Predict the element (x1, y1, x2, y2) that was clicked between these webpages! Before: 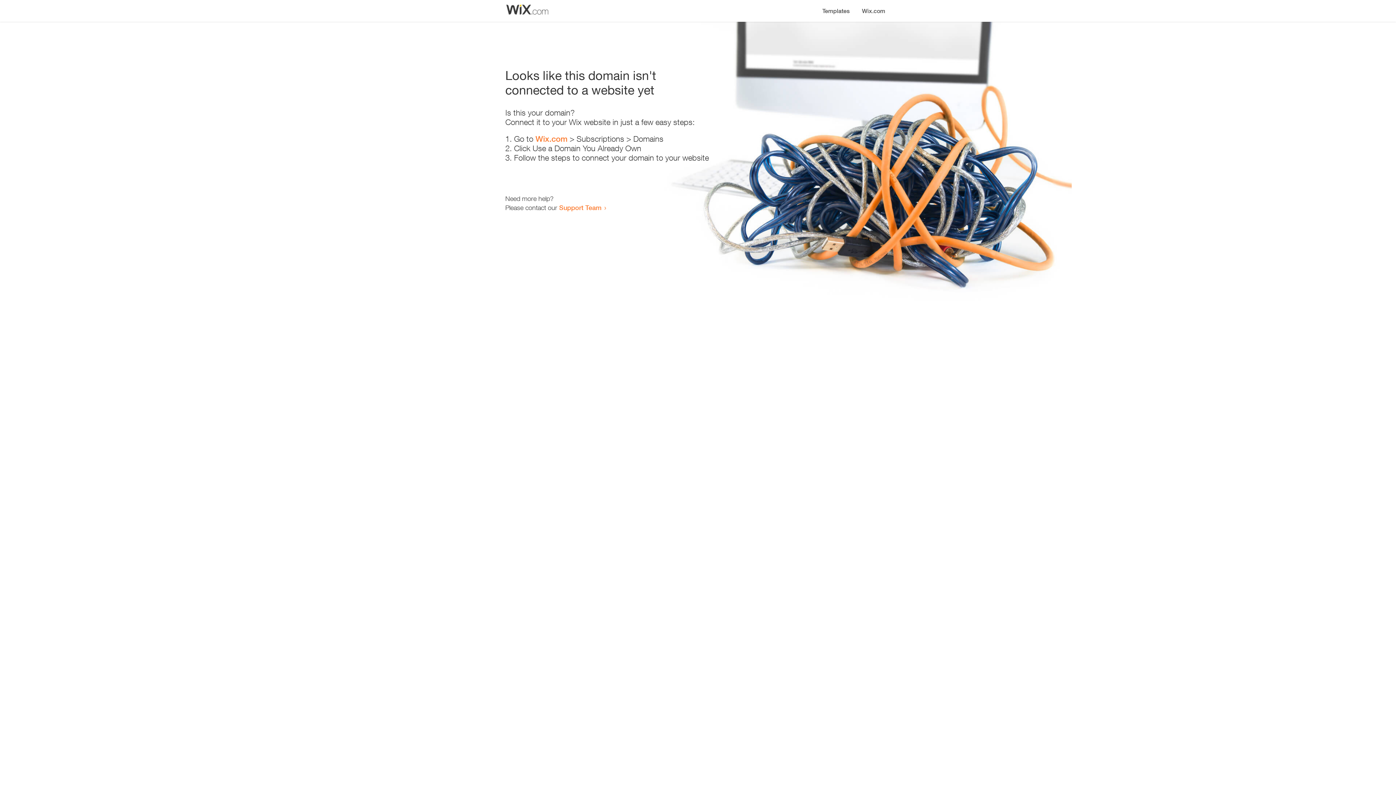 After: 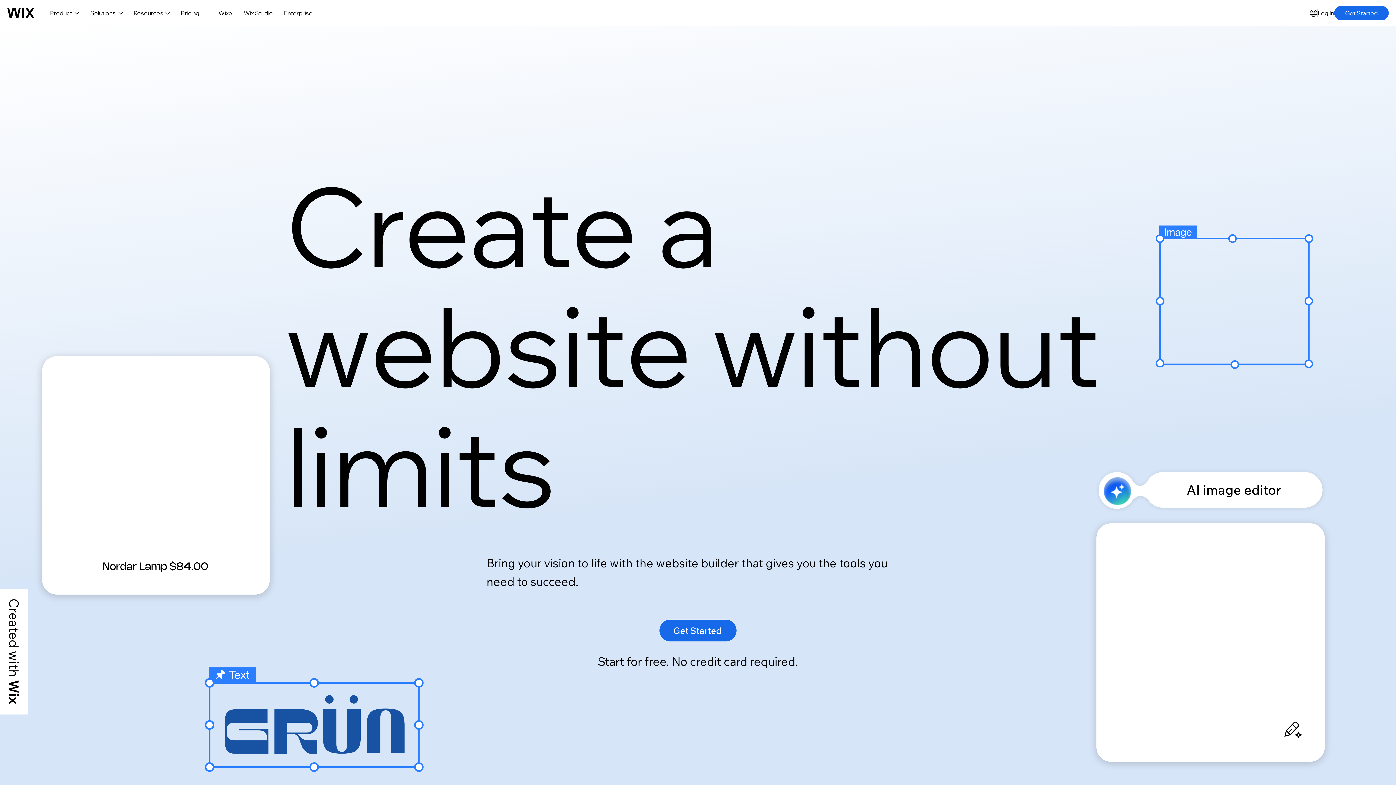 Action: label: Wix.com bbox: (535, 134, 567, 143)